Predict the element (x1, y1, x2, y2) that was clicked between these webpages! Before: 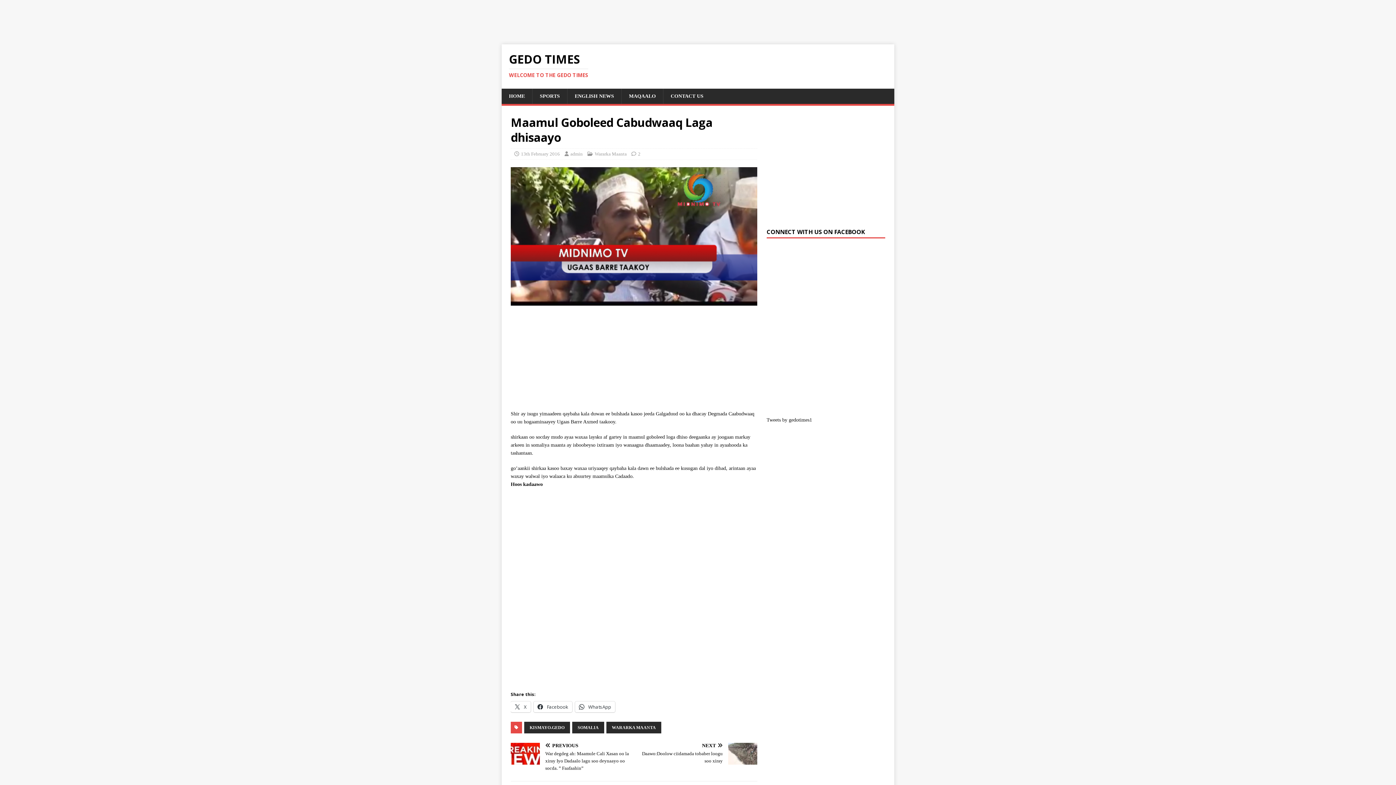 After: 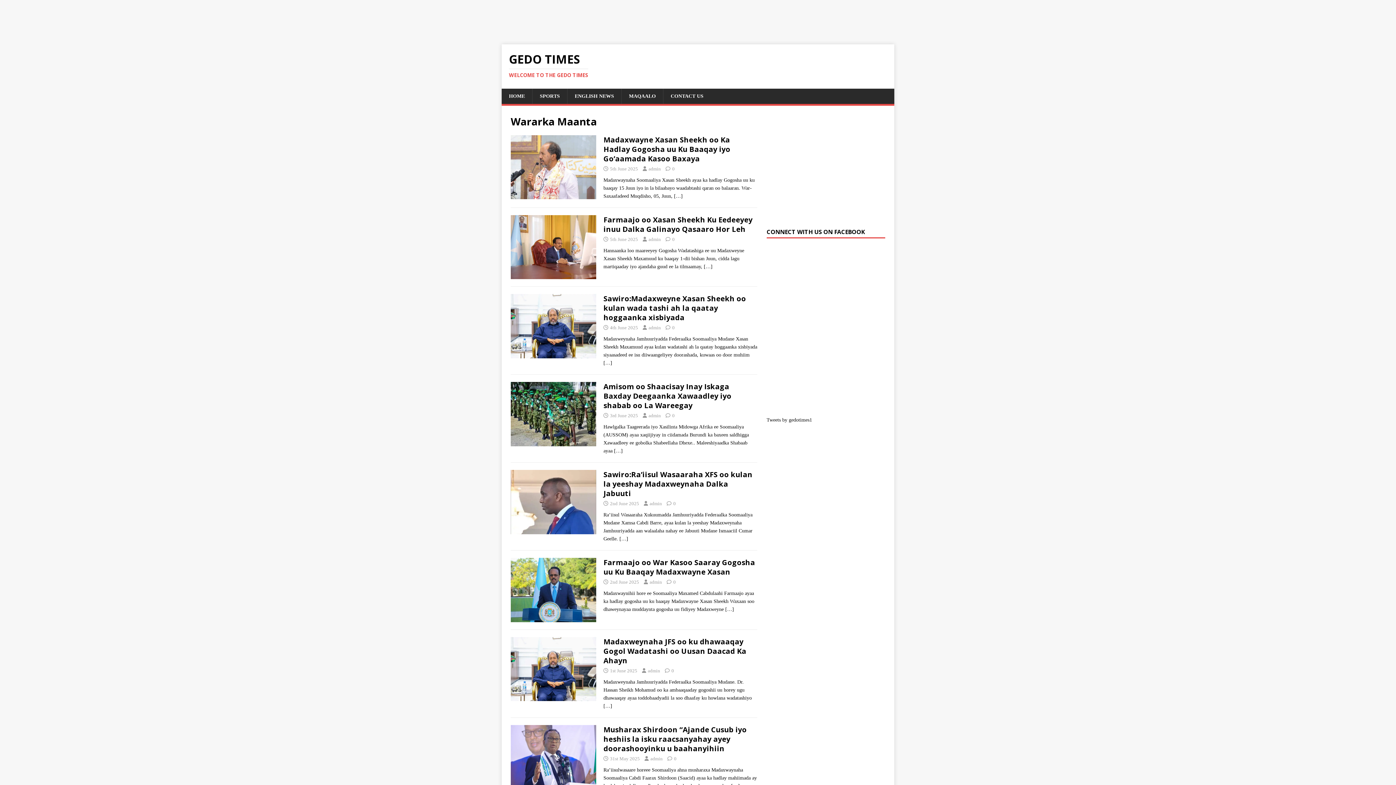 Action: bbox: (594, 151, 626, 156) label: Wararka Maanta